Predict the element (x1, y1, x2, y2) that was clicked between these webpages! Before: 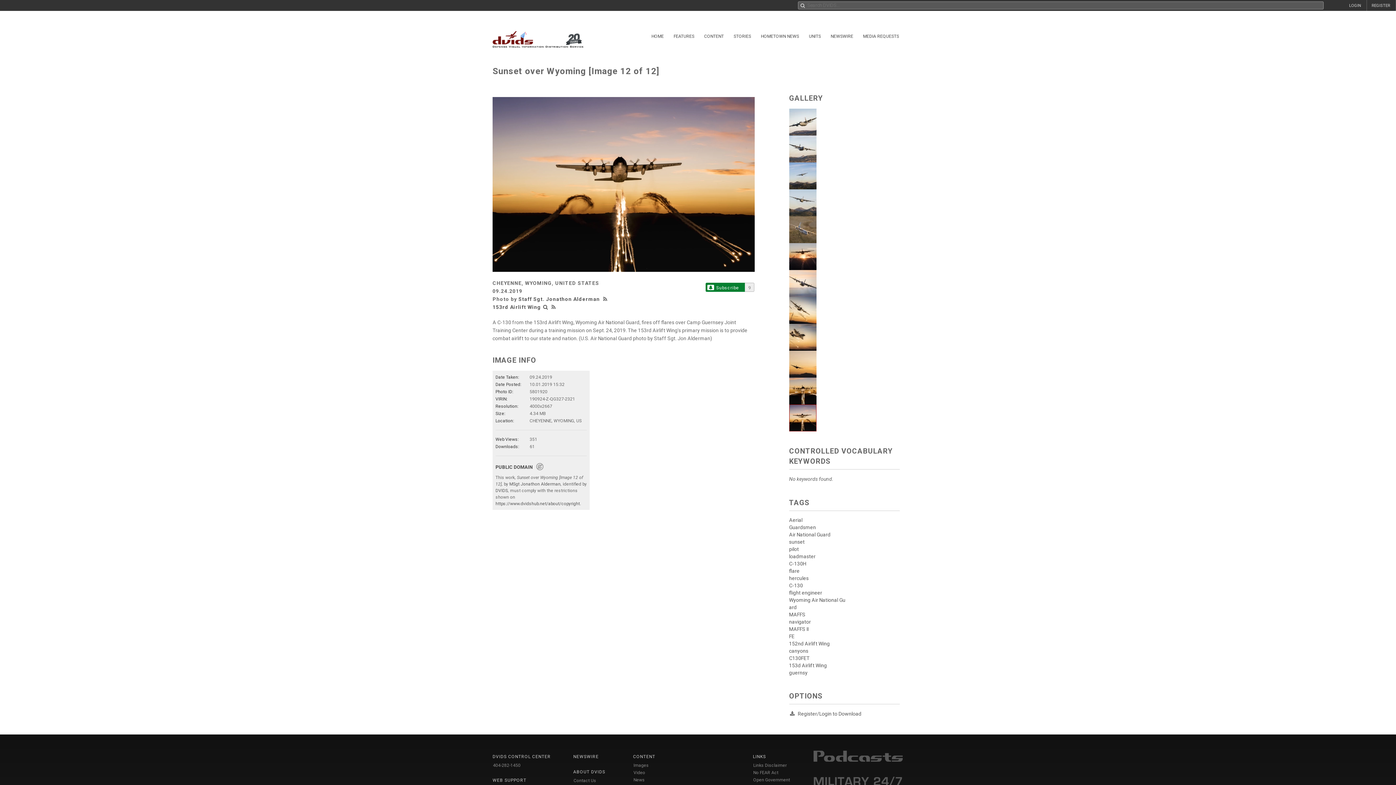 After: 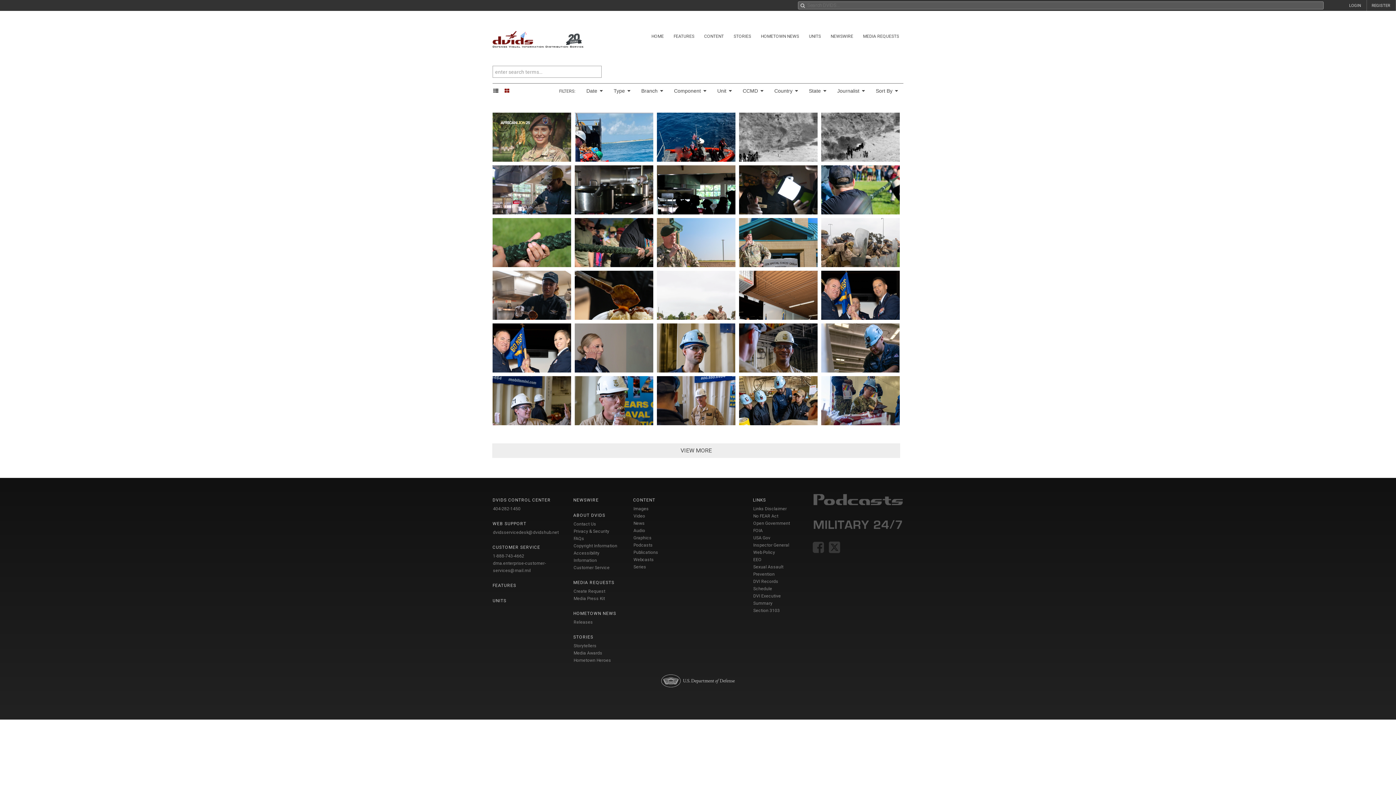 Action: label: CONTENT bbox: (700, 30, 728, 42)